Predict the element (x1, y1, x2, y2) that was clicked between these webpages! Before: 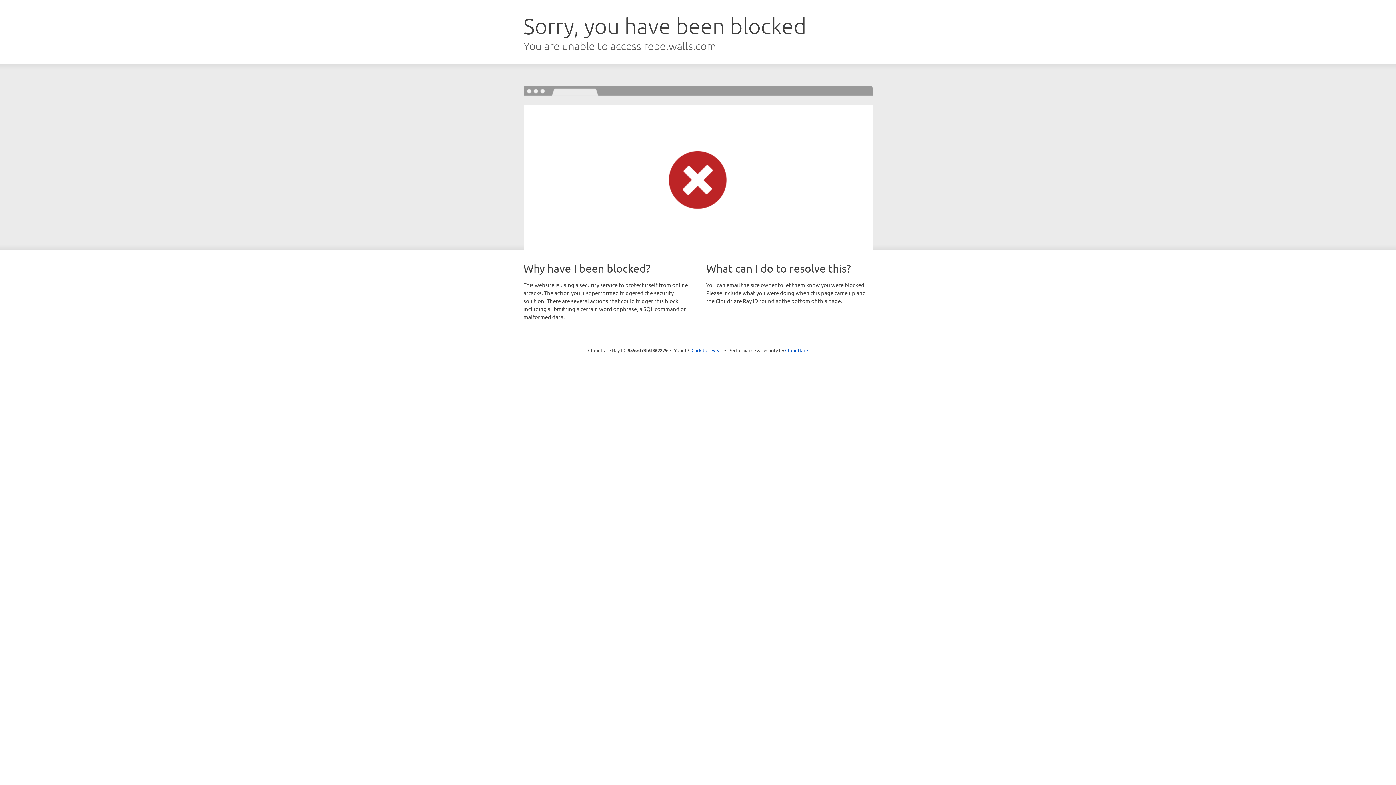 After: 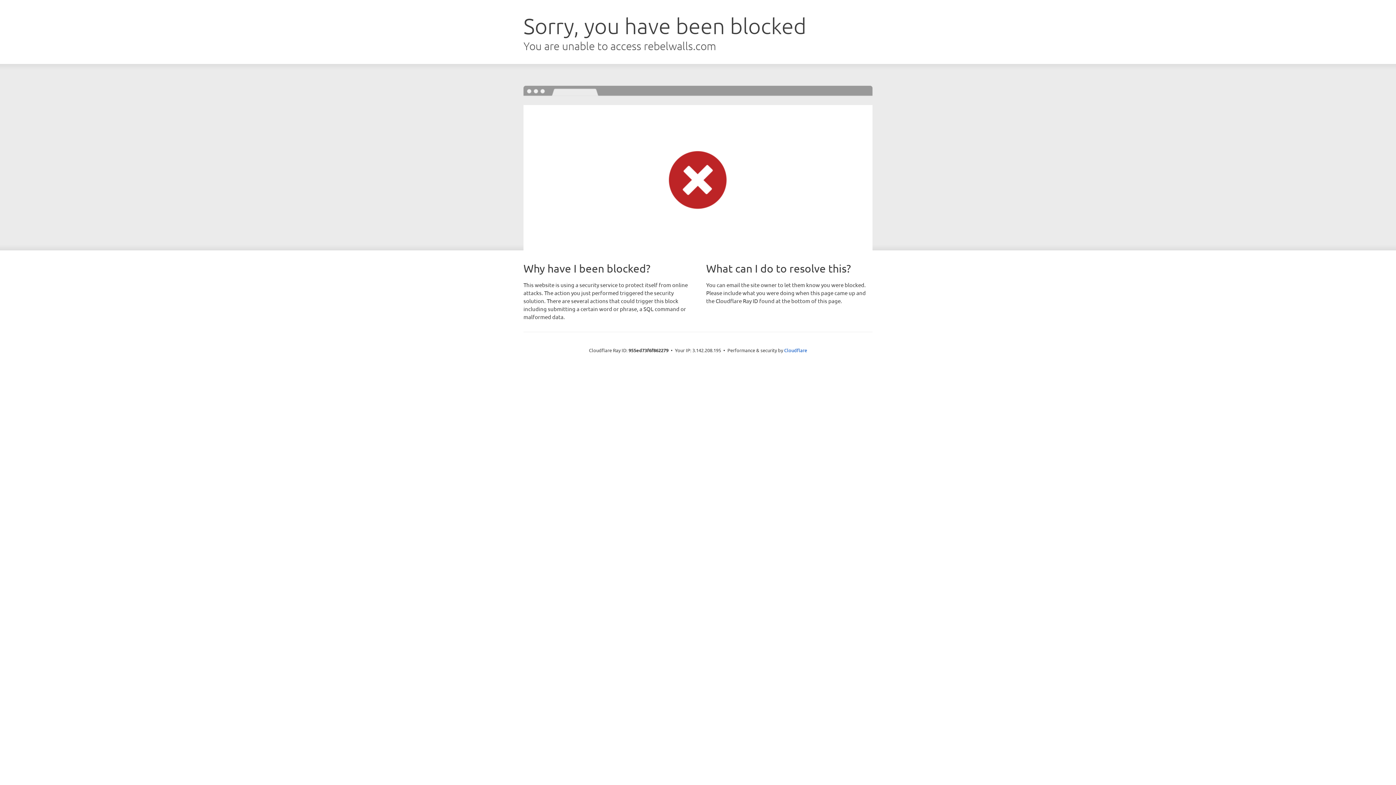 Action: bbox: (691, 346, 722, 353) label: Click to reveal